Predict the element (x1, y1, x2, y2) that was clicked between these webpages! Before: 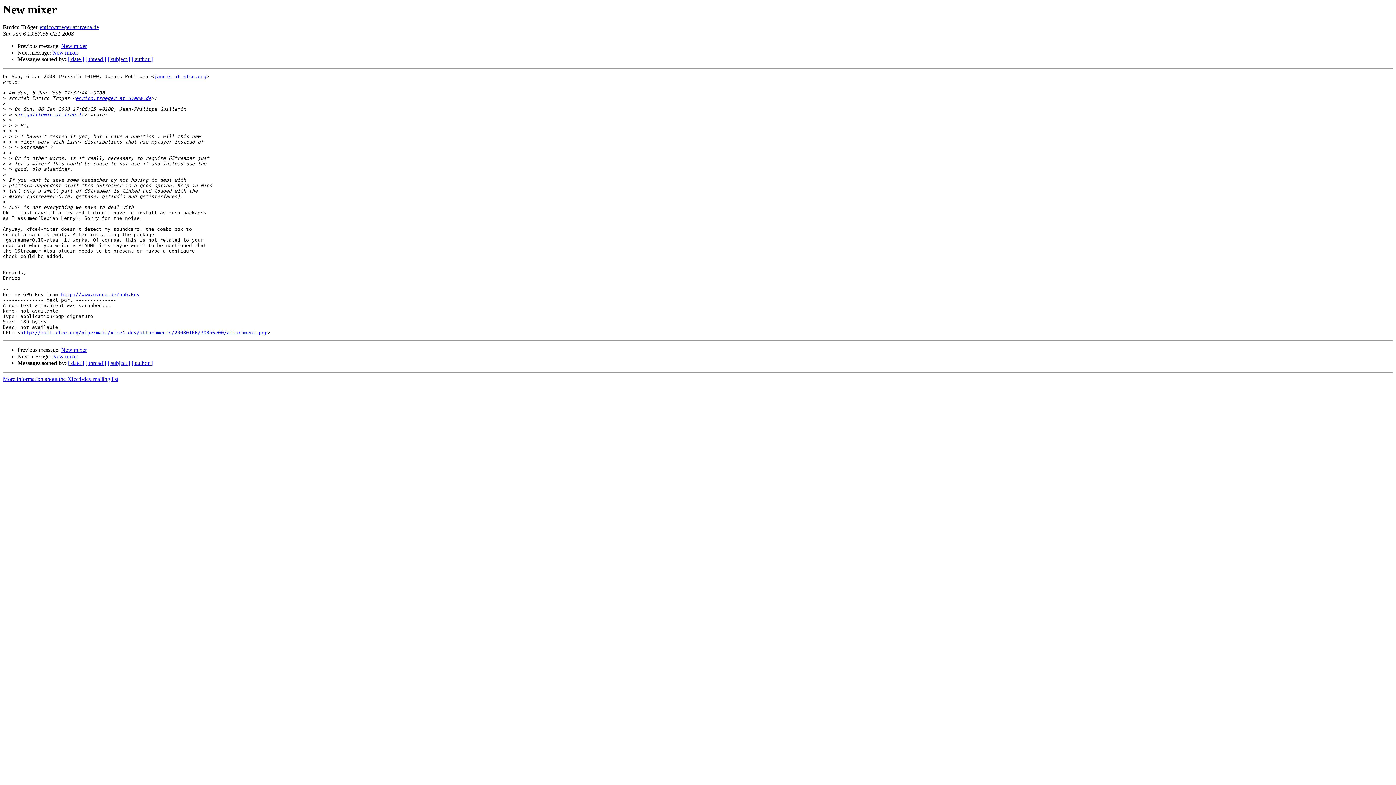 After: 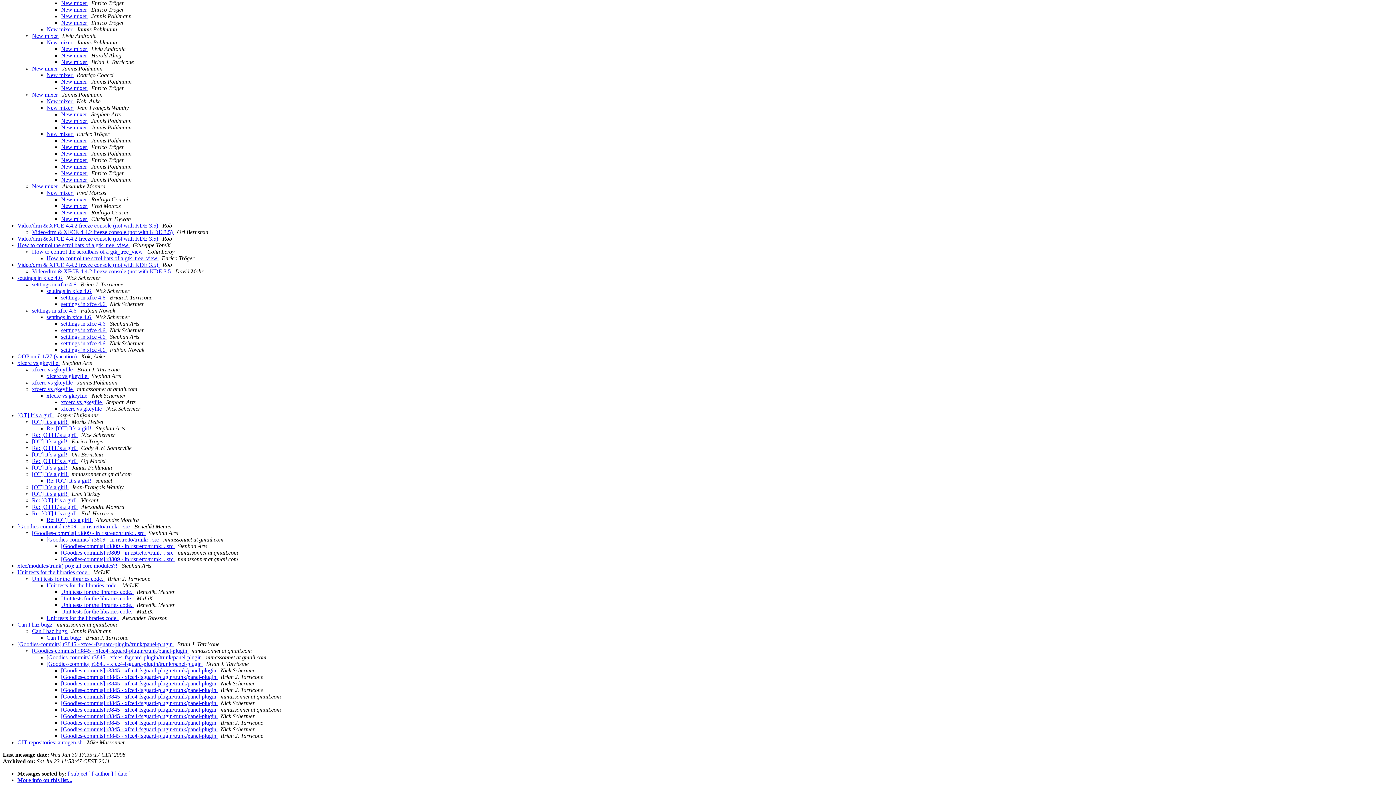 Action: bbox: (85, 56, 106, 62) label: [ thread ]